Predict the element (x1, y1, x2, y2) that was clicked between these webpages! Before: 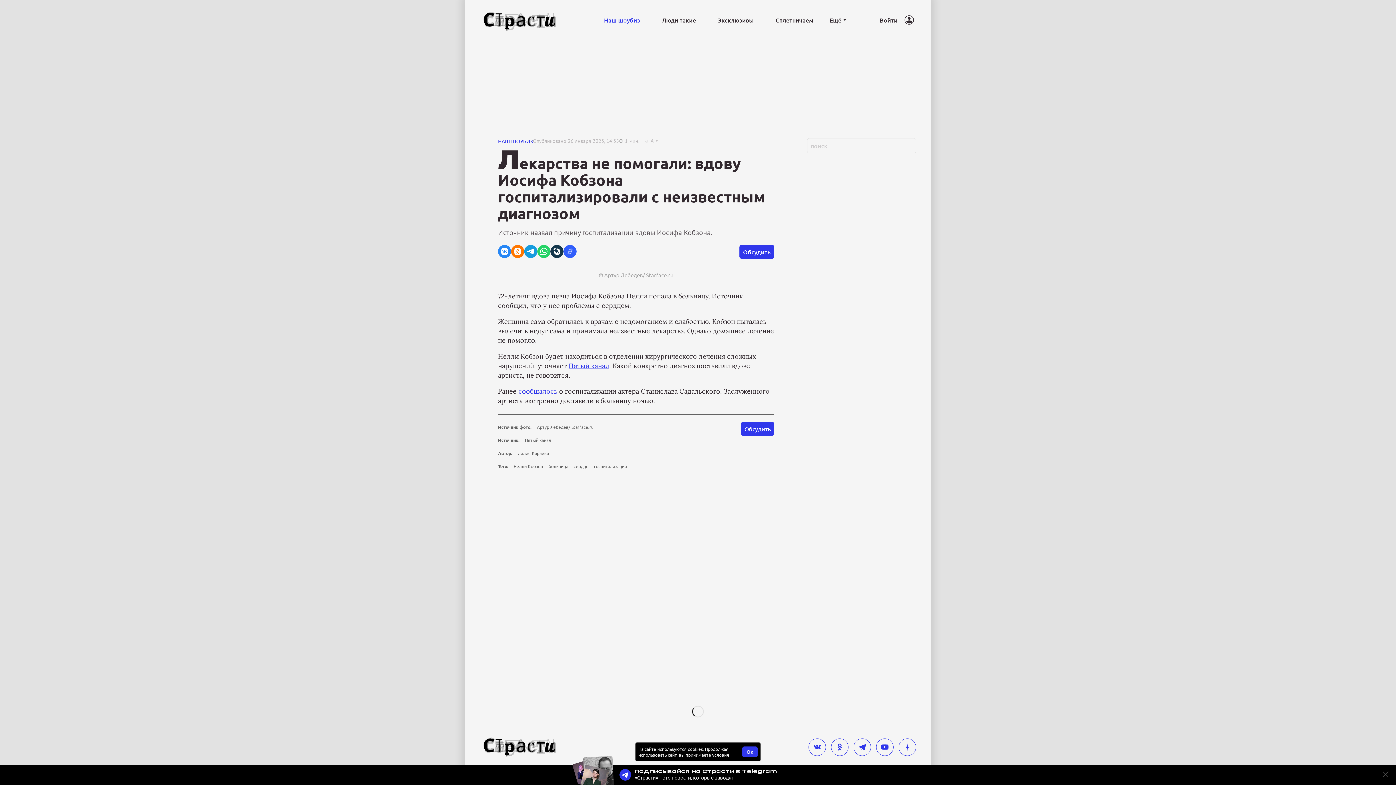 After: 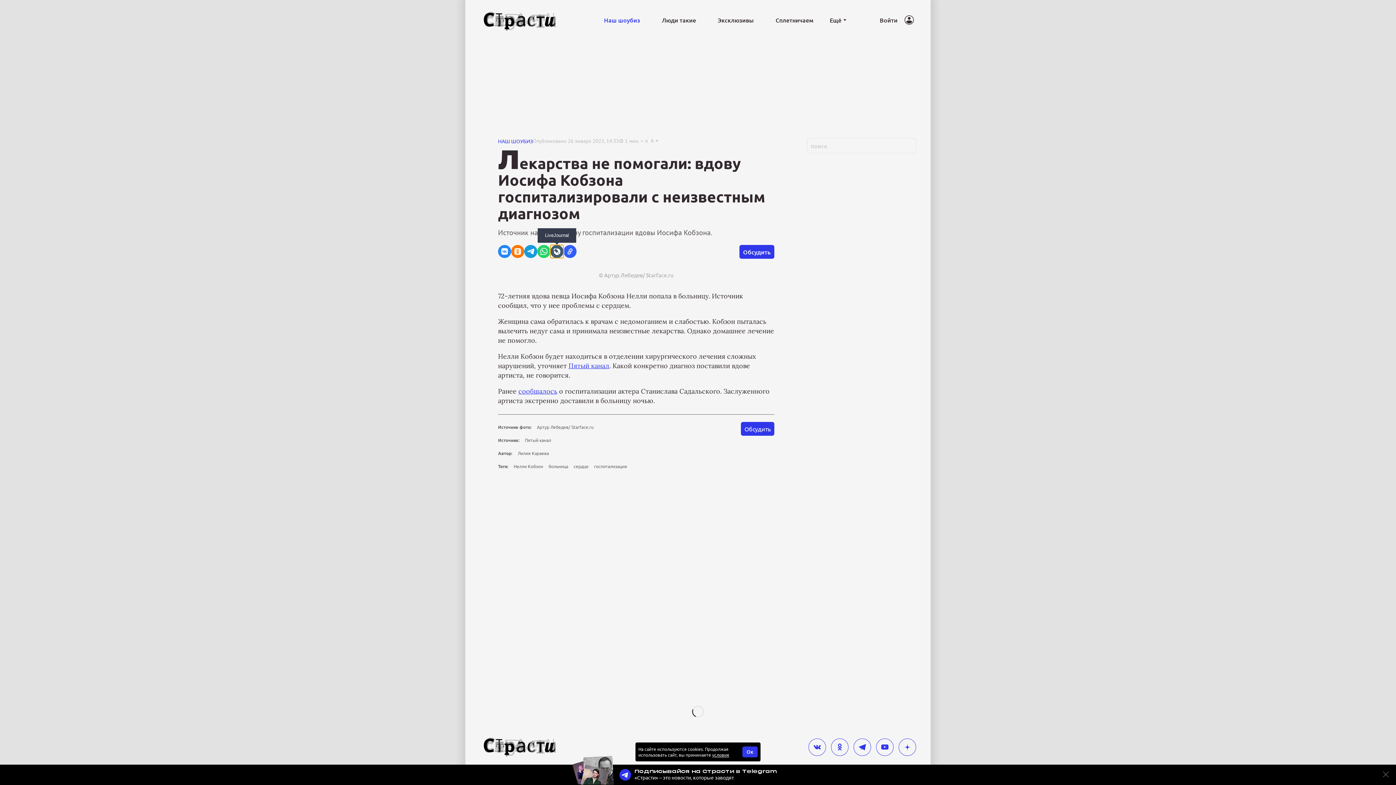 Action: label: LiveJournal bbox: (550, 245, 563, 258)